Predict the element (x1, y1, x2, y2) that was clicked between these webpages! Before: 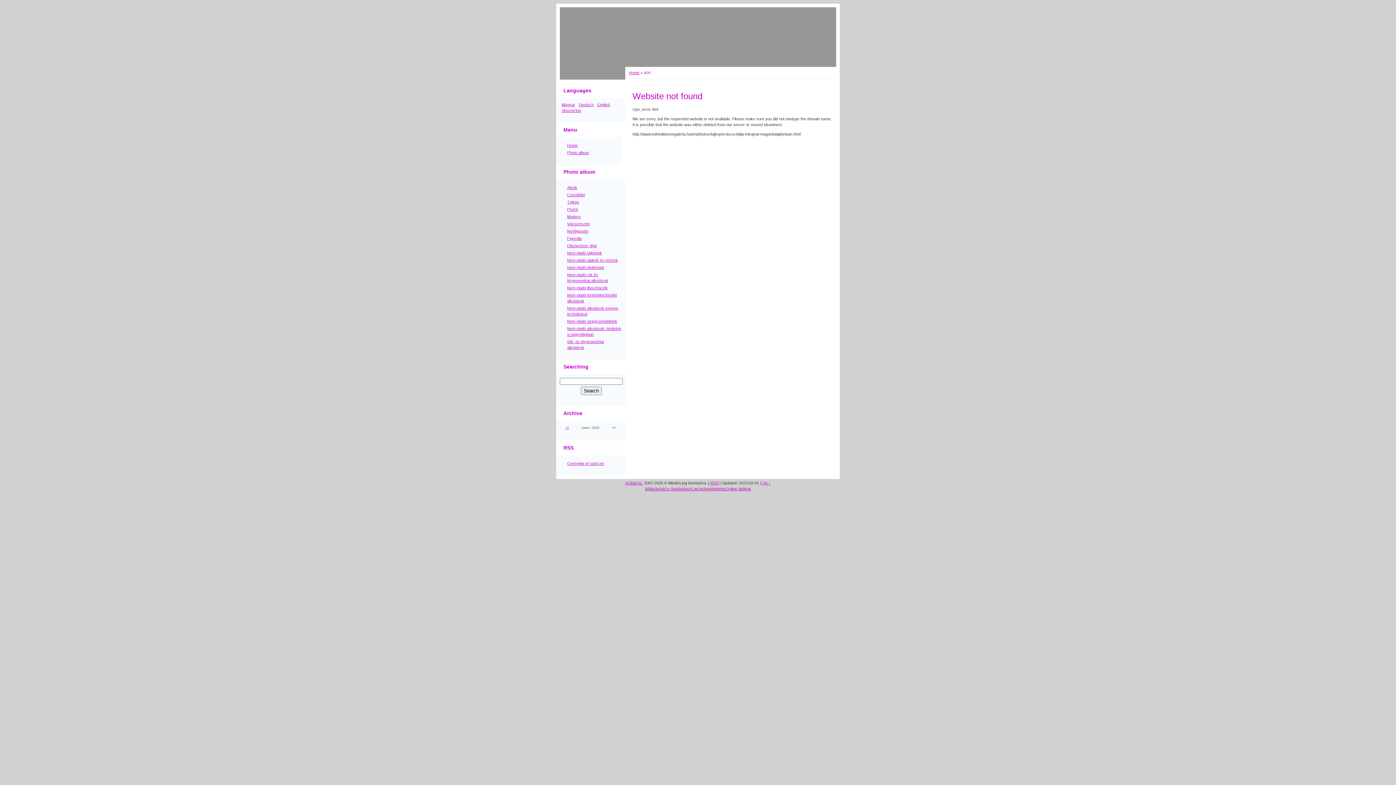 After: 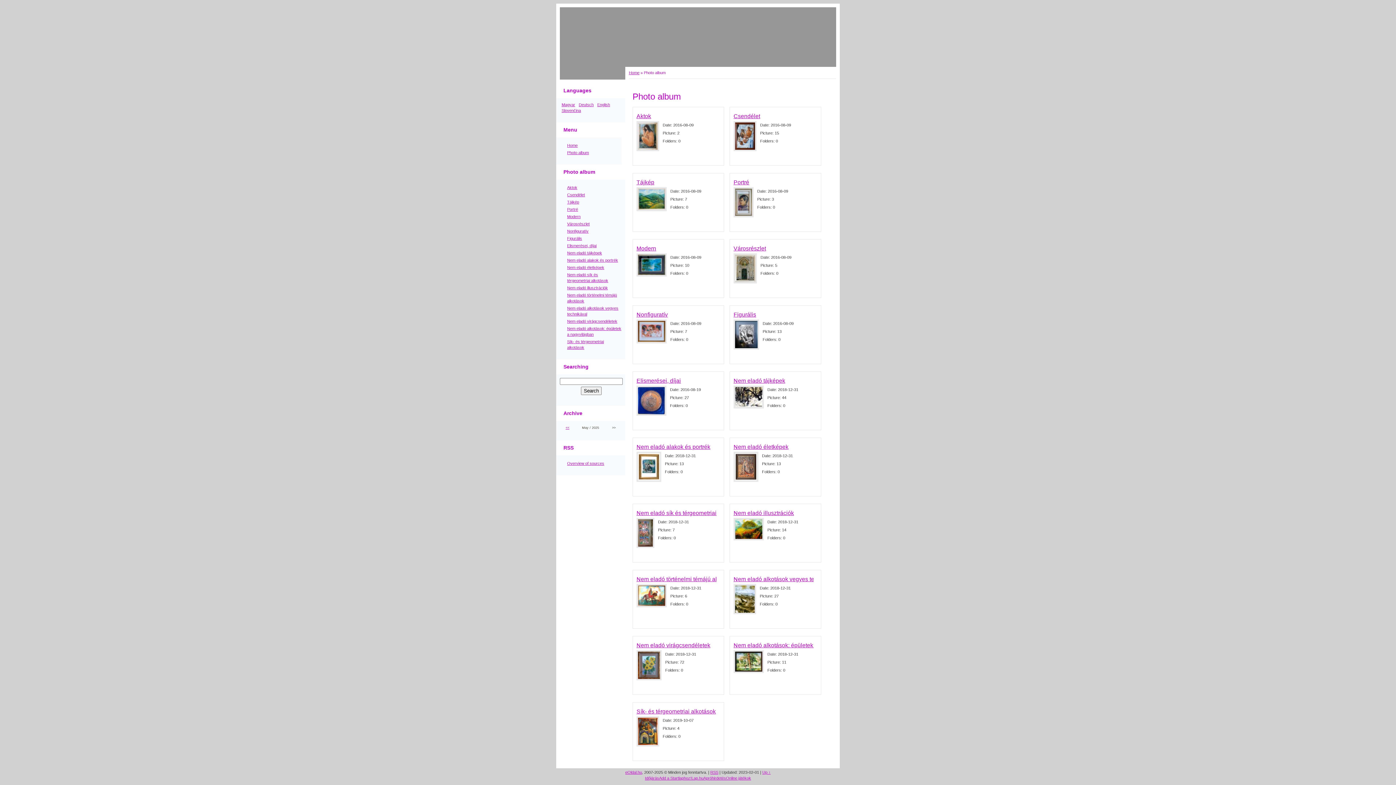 Action: label: Photo album bbox: (567, 150, 589, 154)